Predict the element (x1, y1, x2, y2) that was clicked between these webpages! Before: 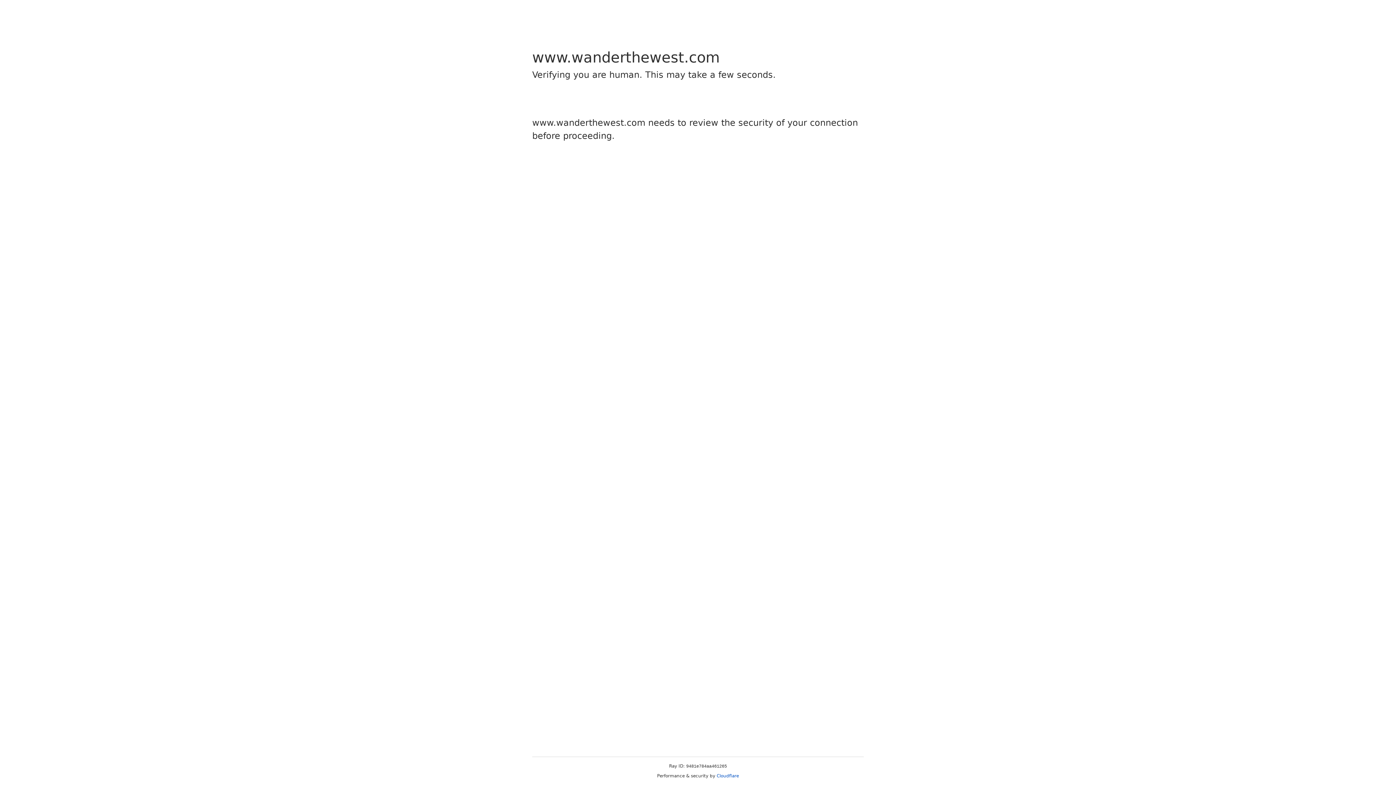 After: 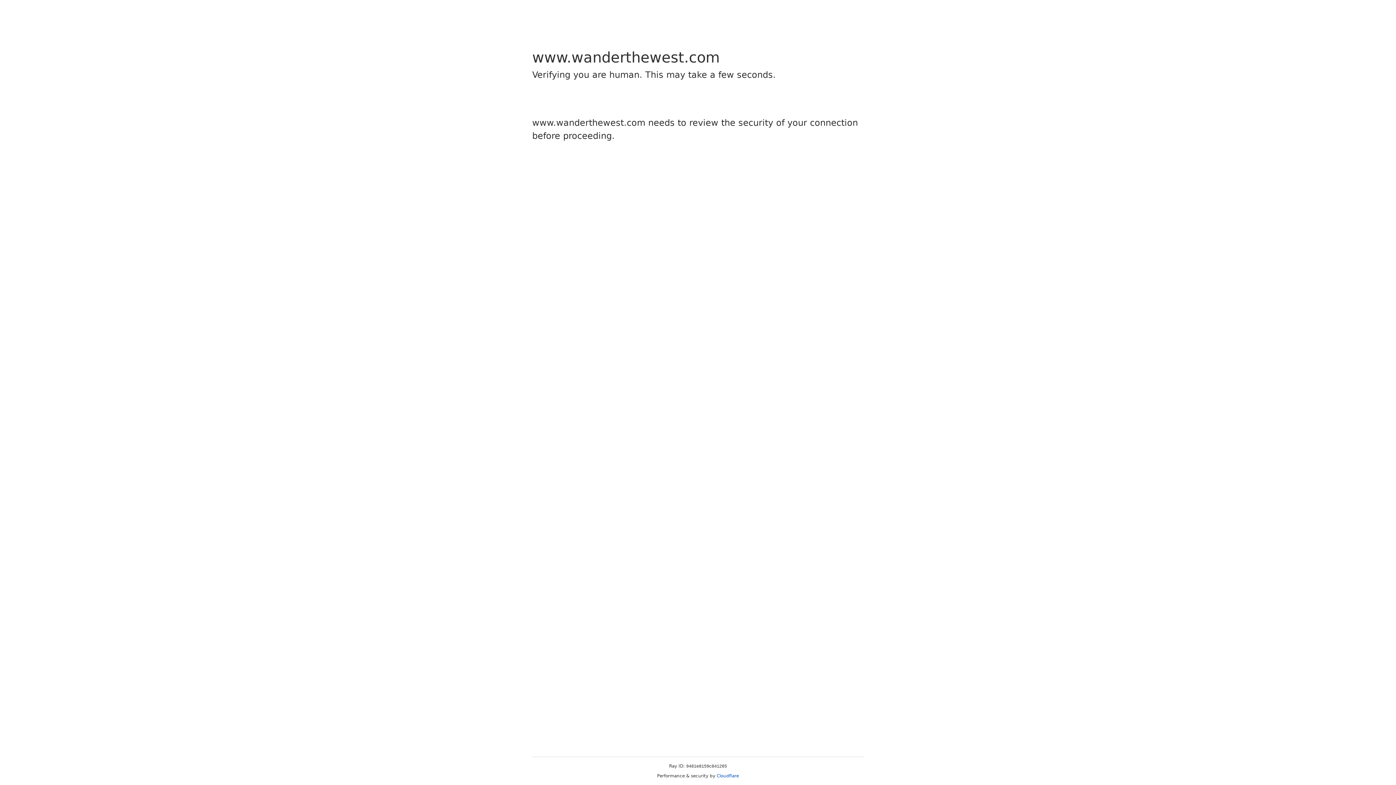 Action: label: Cloudflare bbox: (716, 773, 739, 778)